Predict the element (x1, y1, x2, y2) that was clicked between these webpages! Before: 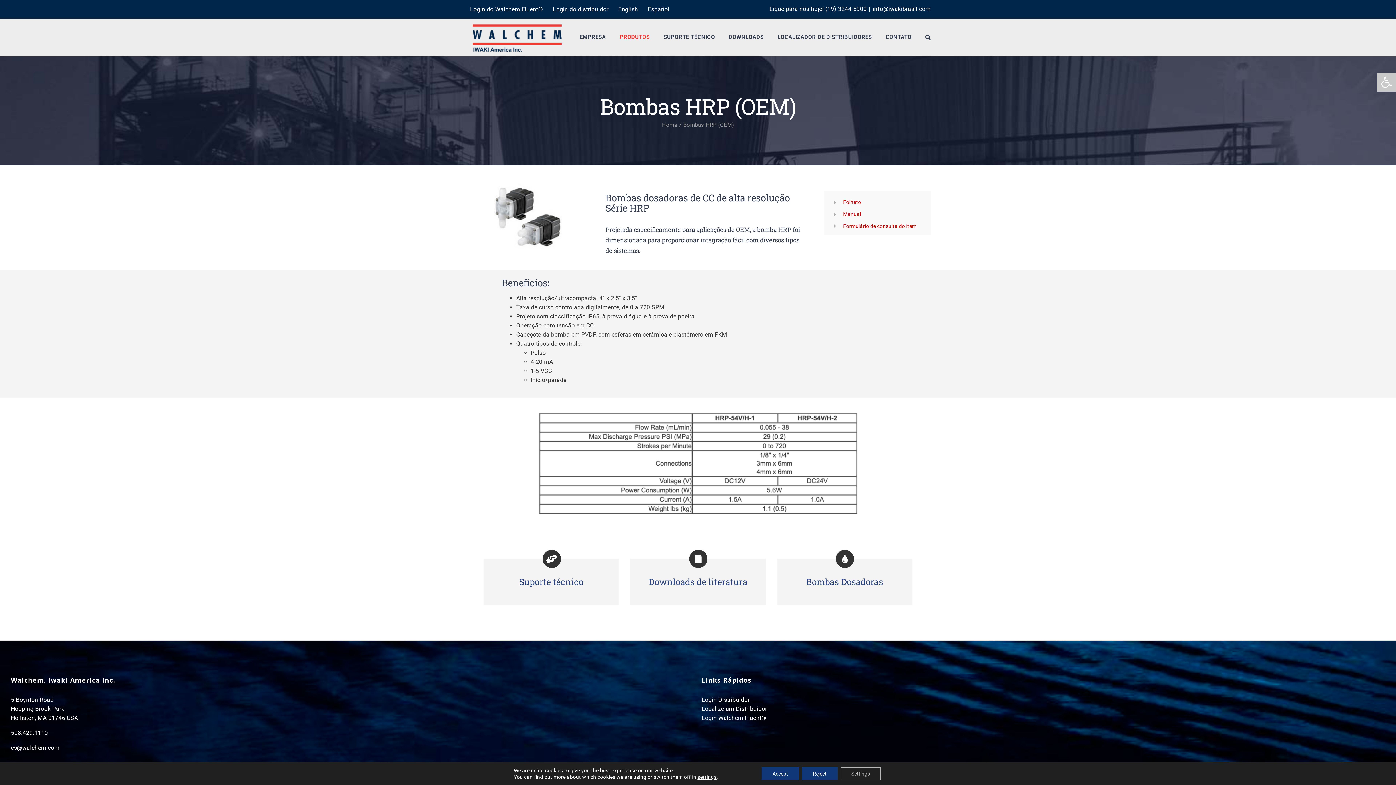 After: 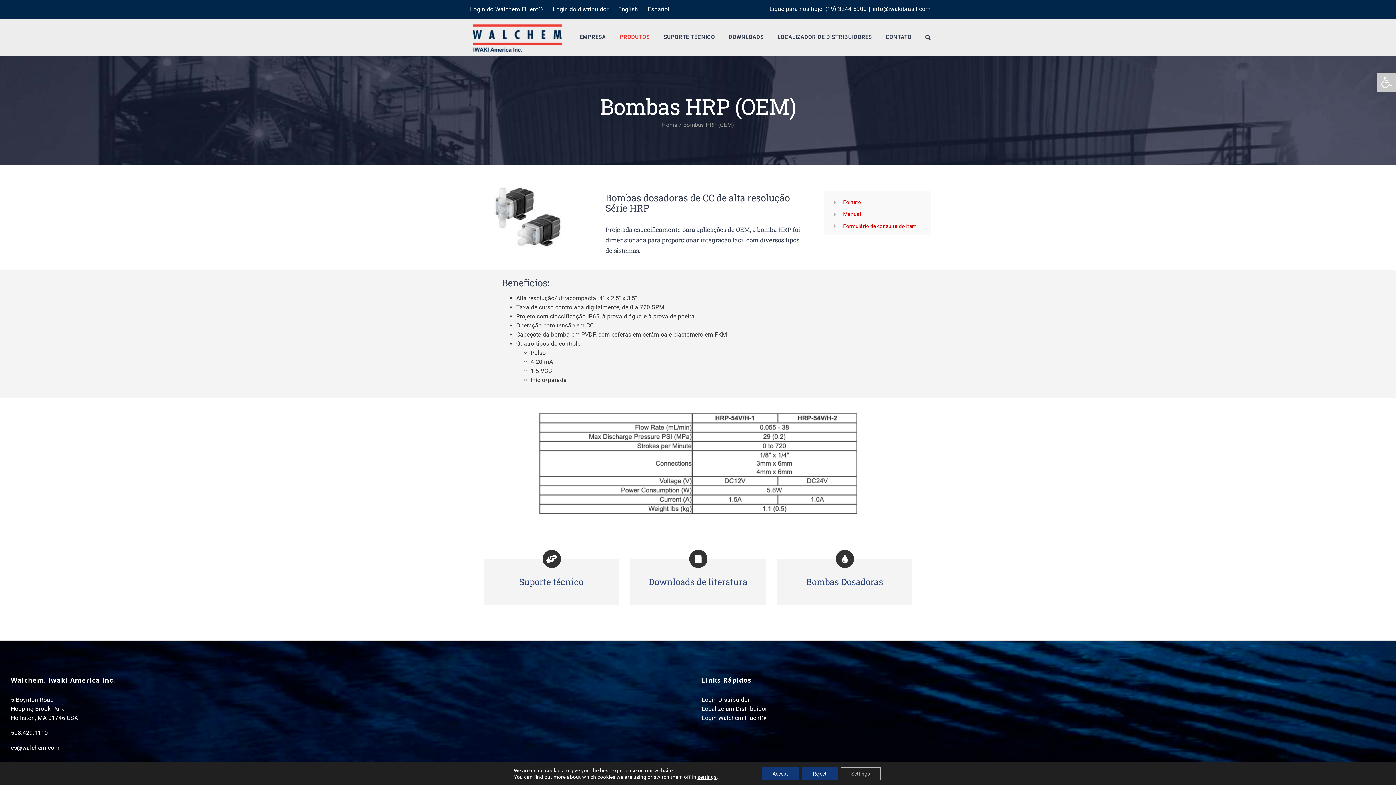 Action: bbox: (465, 0, 547, 18) label: Login do Walchem Fluent®